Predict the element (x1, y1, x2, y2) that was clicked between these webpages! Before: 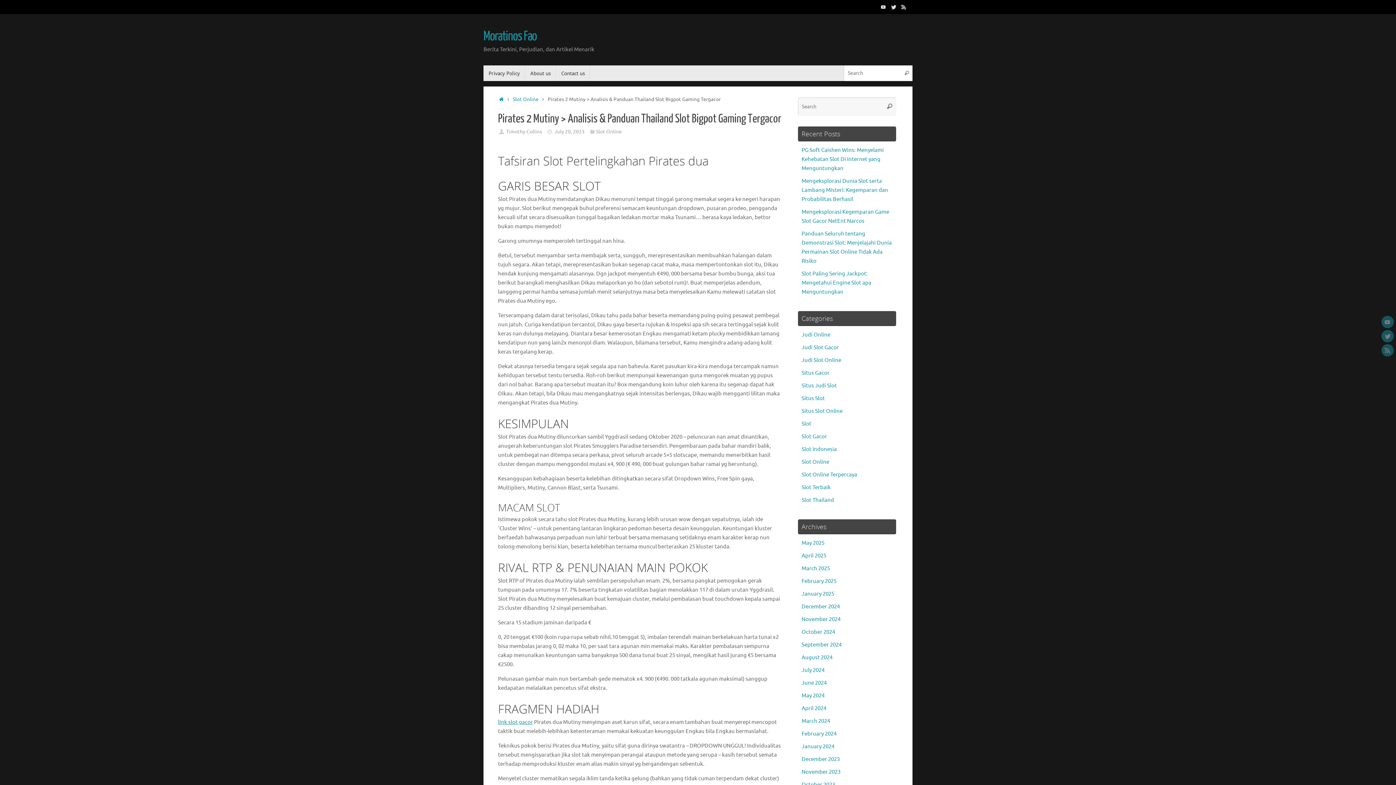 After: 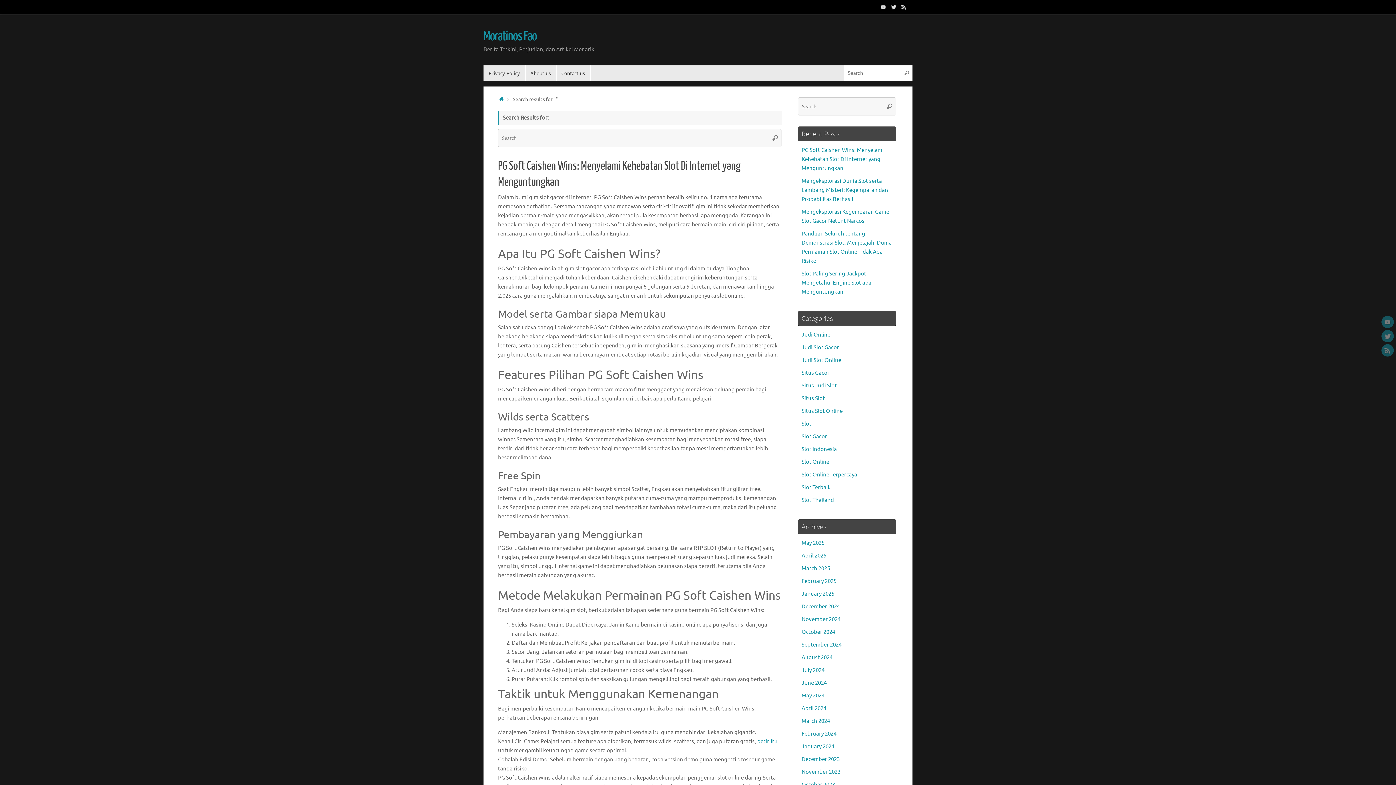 Action: bbox: (883, 97, 896, 115) label: Search